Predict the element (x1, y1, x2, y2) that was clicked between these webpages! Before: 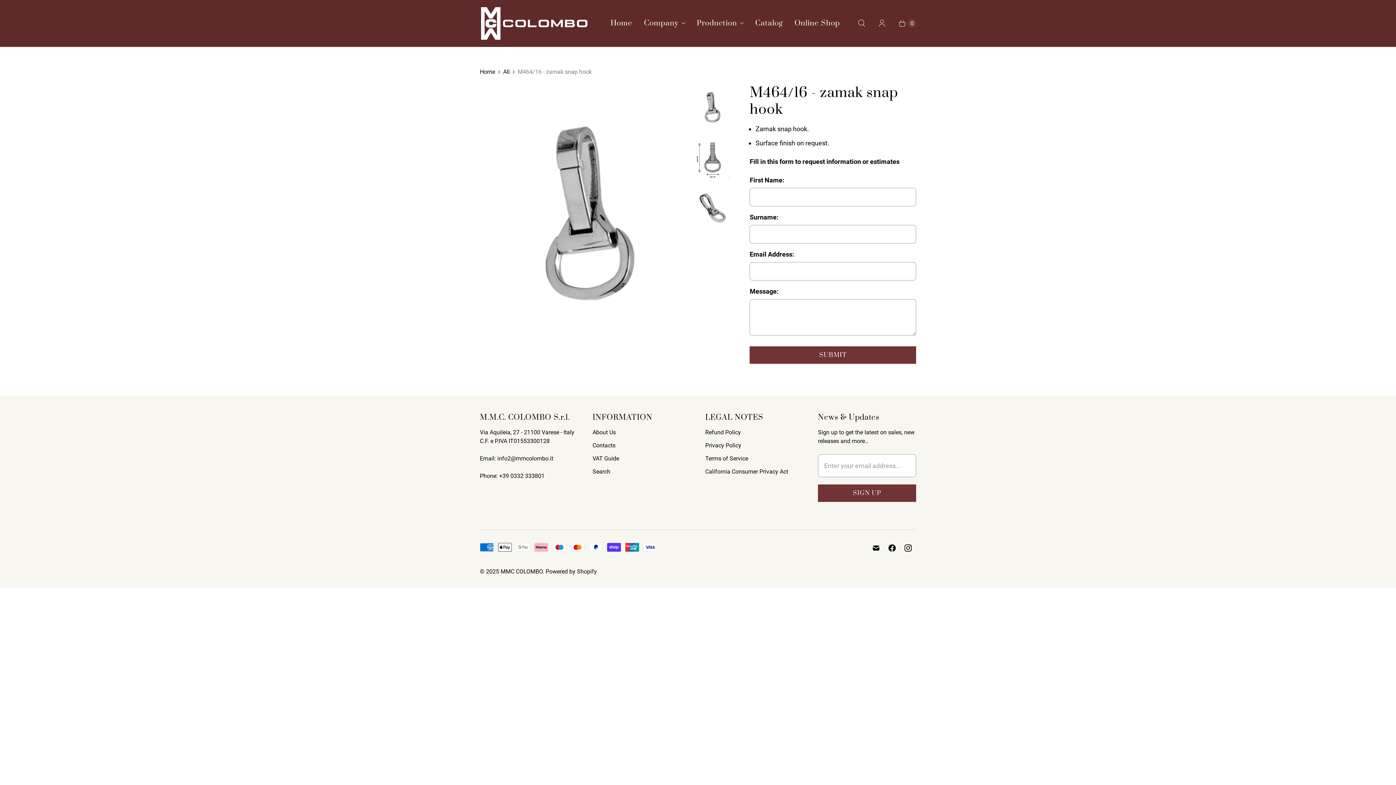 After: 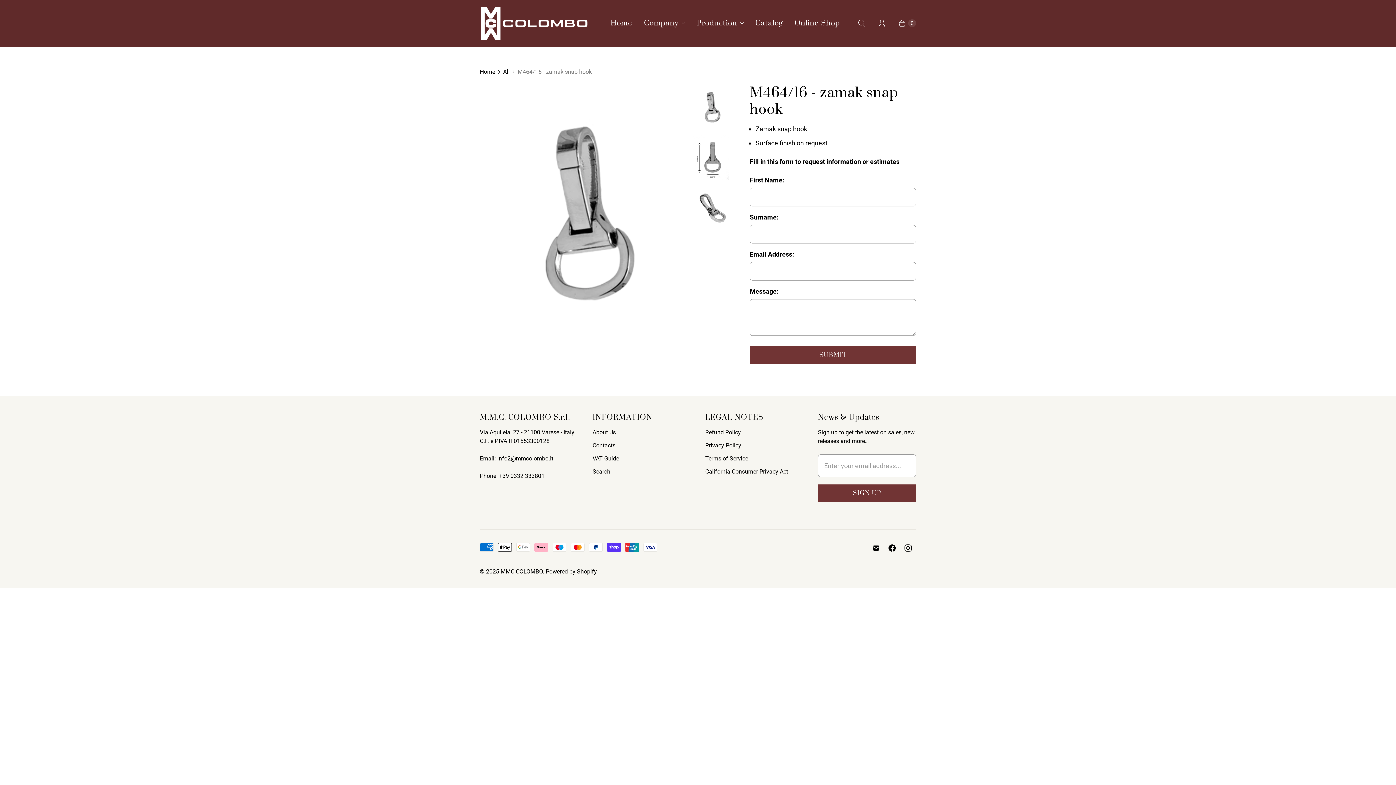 Action: label: Translation missing: en.Snap hook for leather goods | MMC COLOMBO bbox: (693, 84, 729, 129)